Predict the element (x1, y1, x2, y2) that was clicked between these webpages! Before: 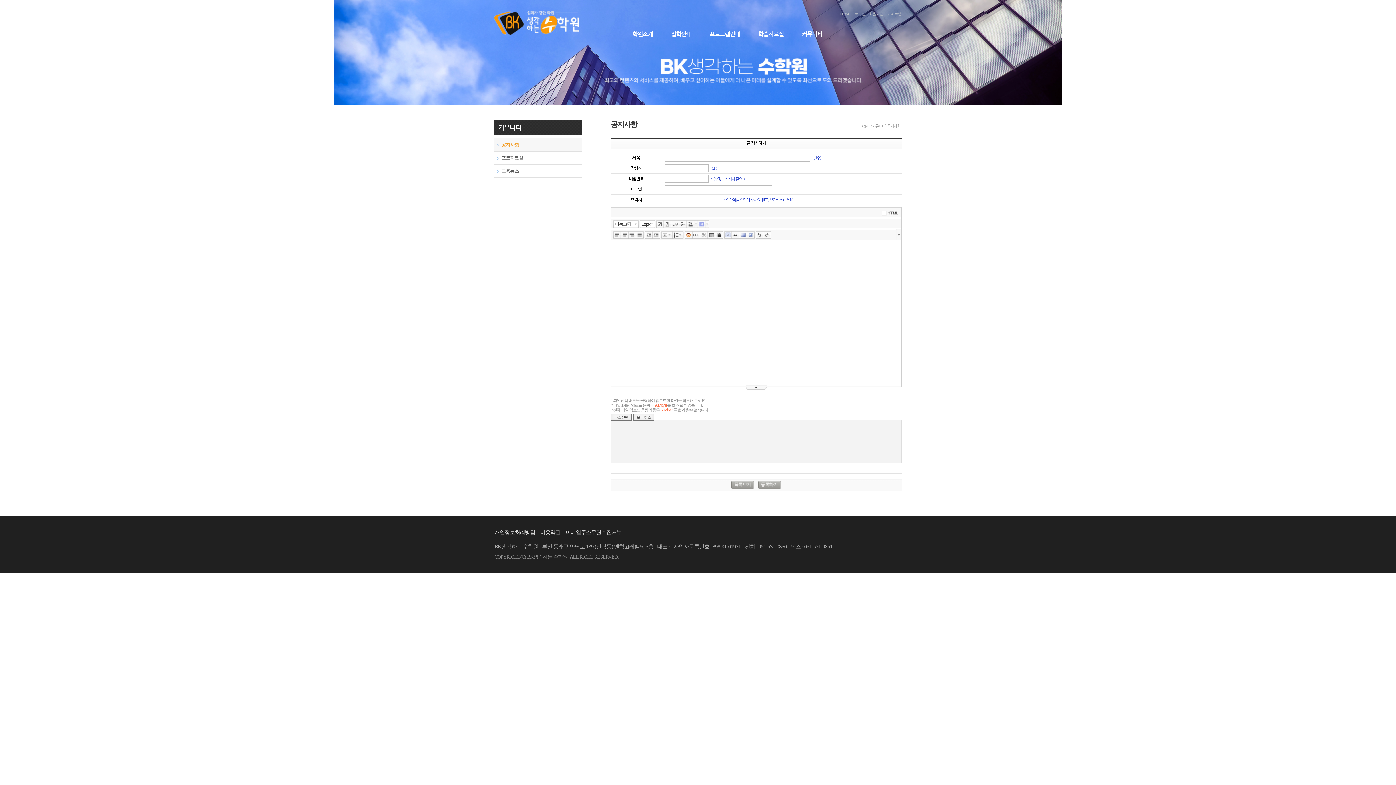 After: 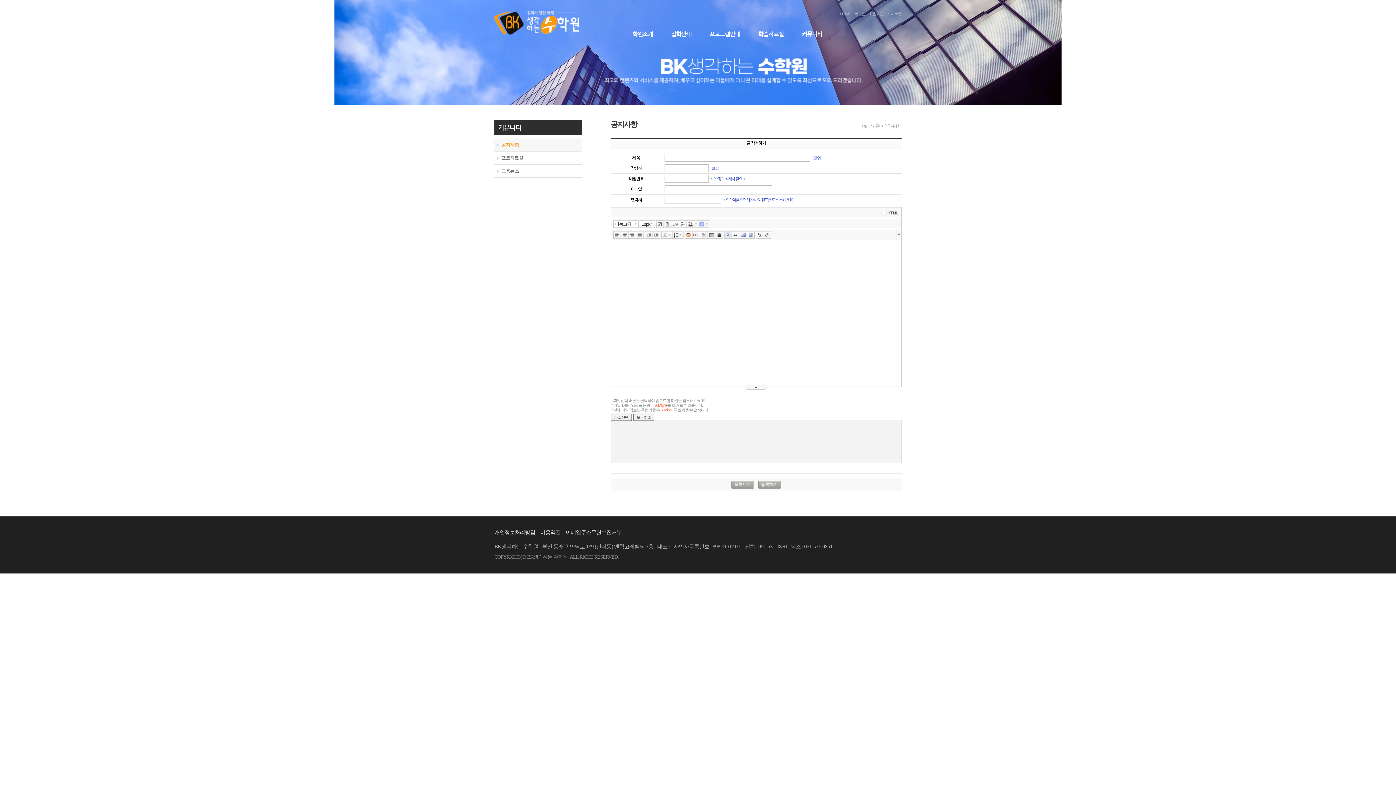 Action: label: 들여쓰기 bbox: (645, 231, 652, 239)